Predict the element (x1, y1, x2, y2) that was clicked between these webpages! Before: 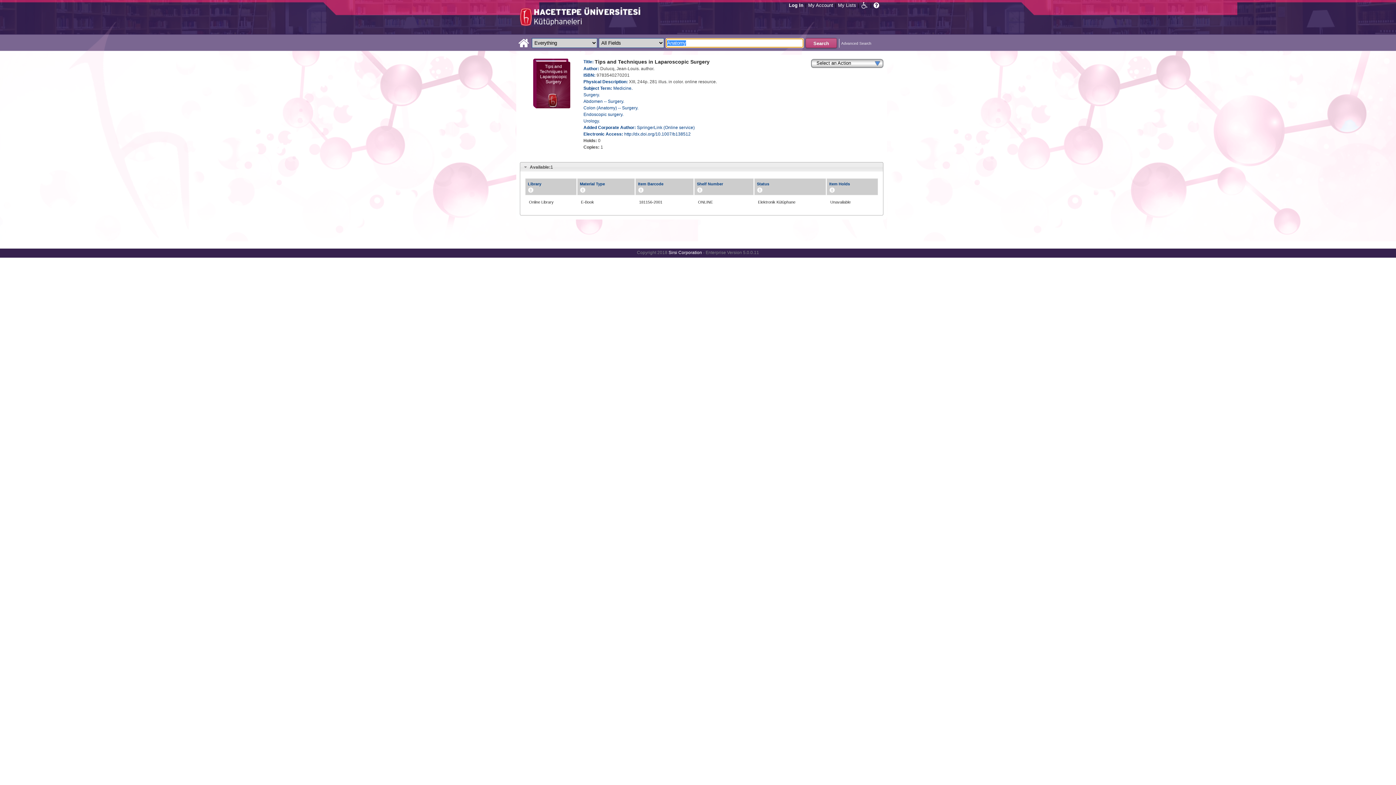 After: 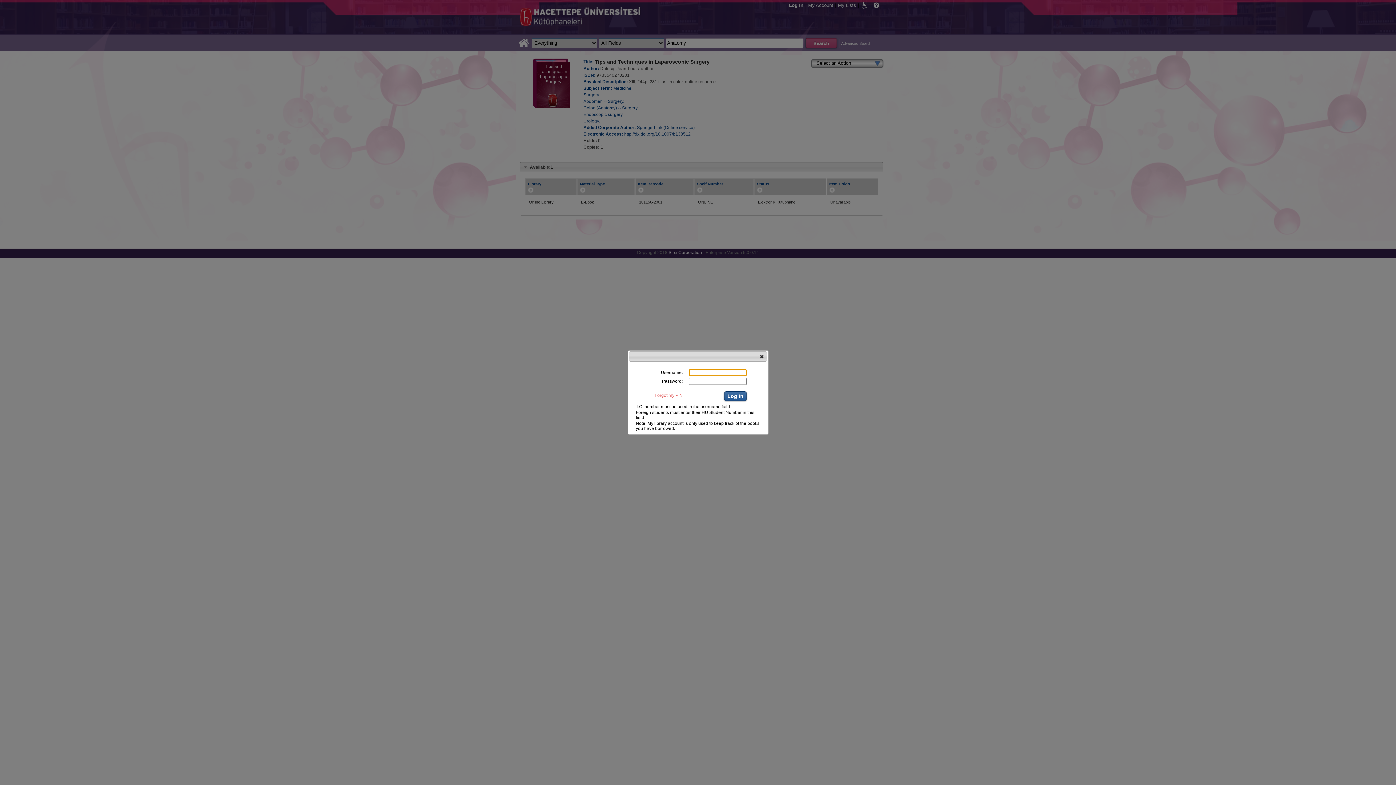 Action: bbox: (787, 0, 805, 9) label: Log In